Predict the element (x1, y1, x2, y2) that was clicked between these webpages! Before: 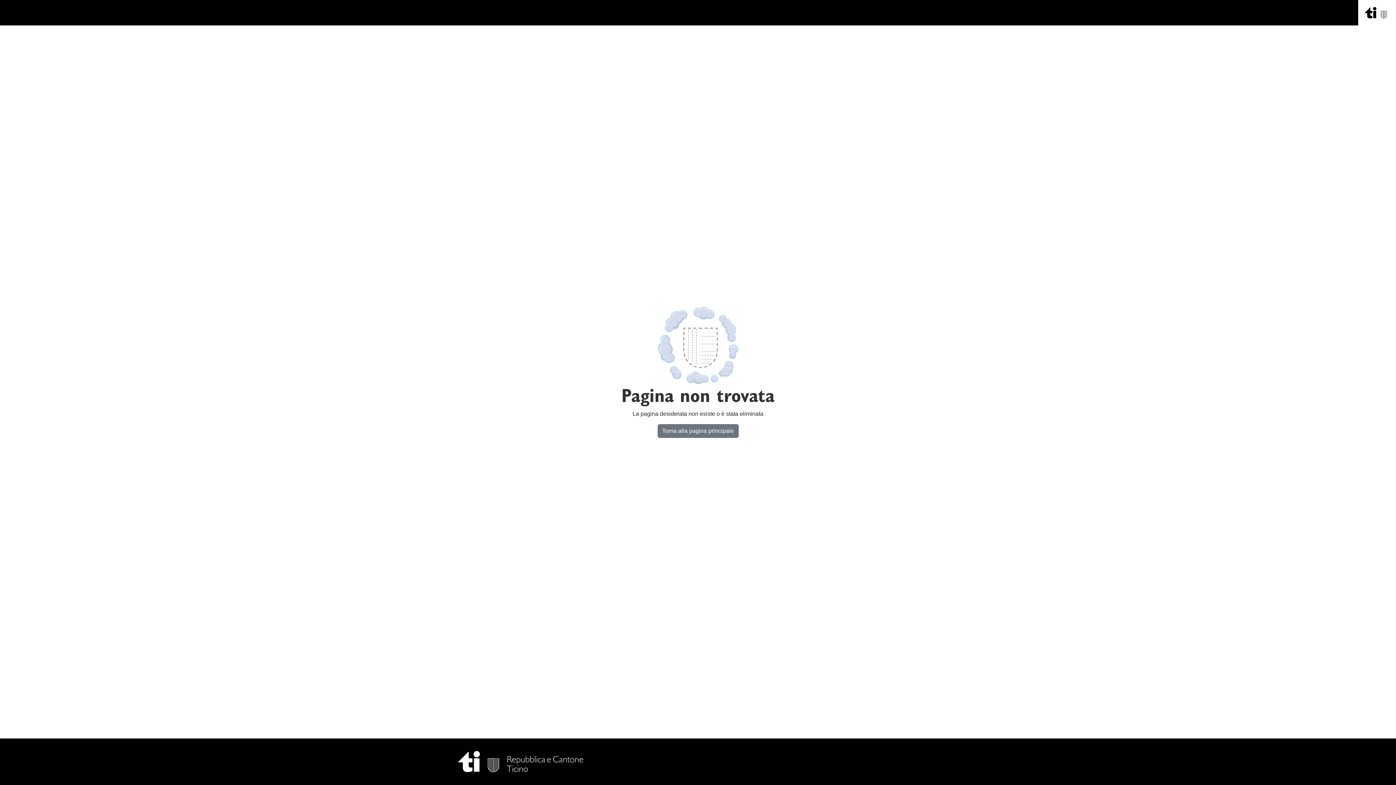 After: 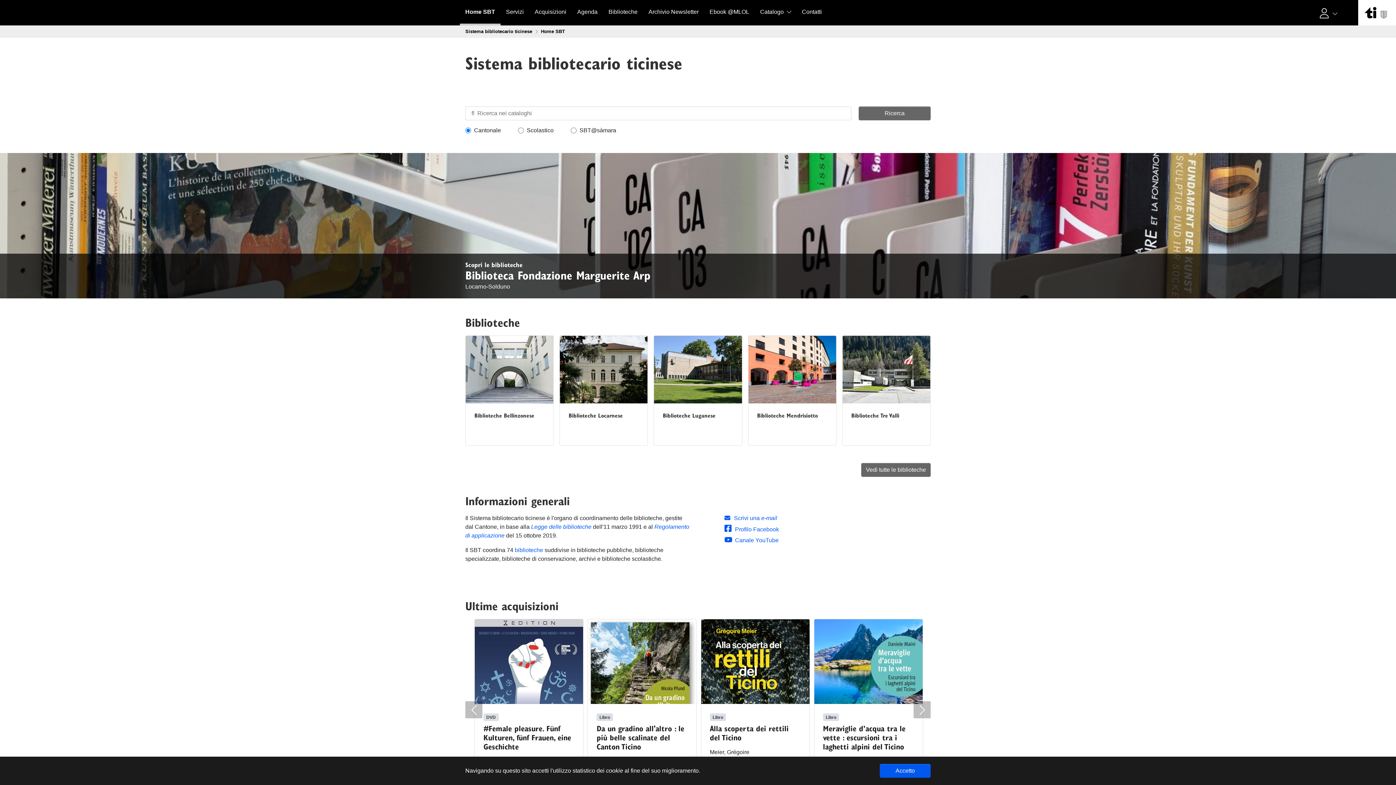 Action: bbox: (657, 424, 738, 438) label: Torna alla pagina principale